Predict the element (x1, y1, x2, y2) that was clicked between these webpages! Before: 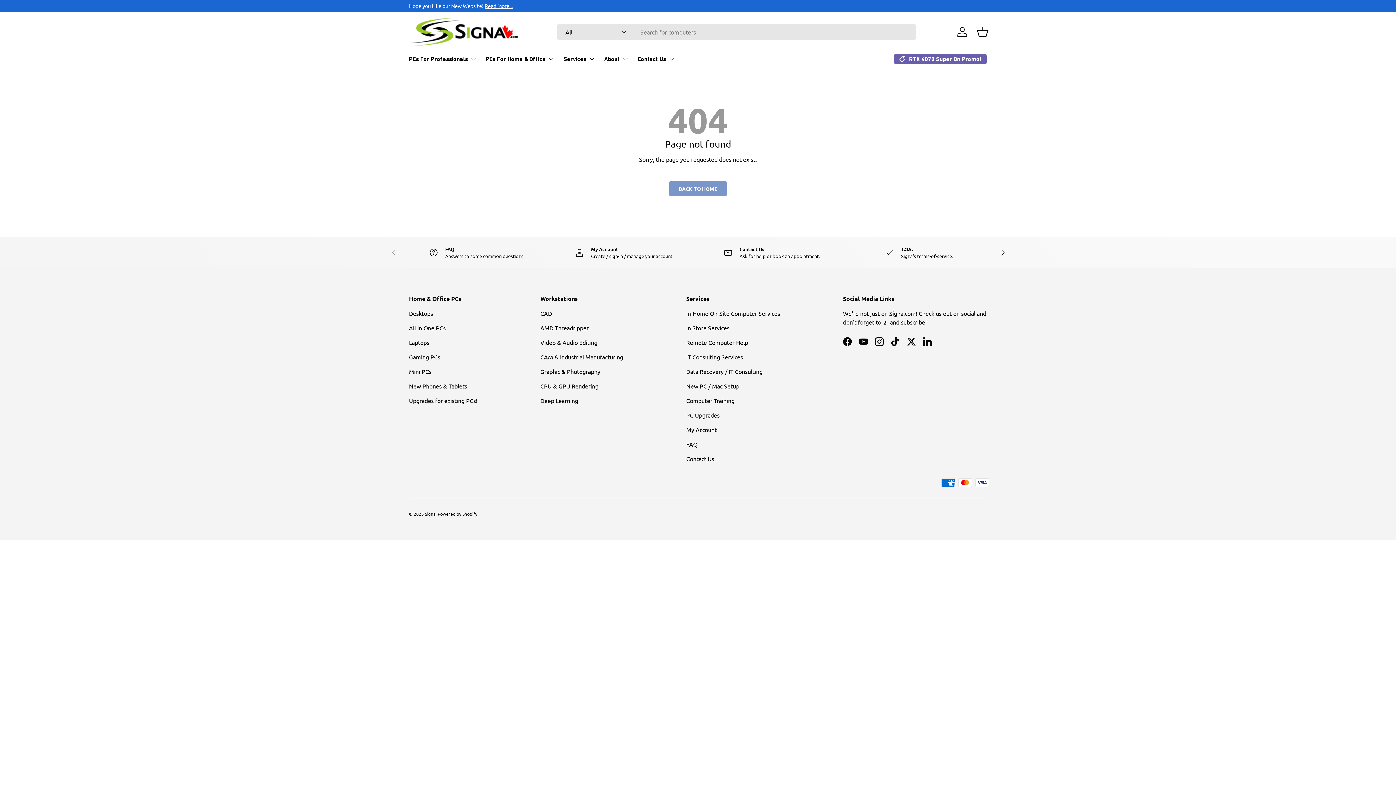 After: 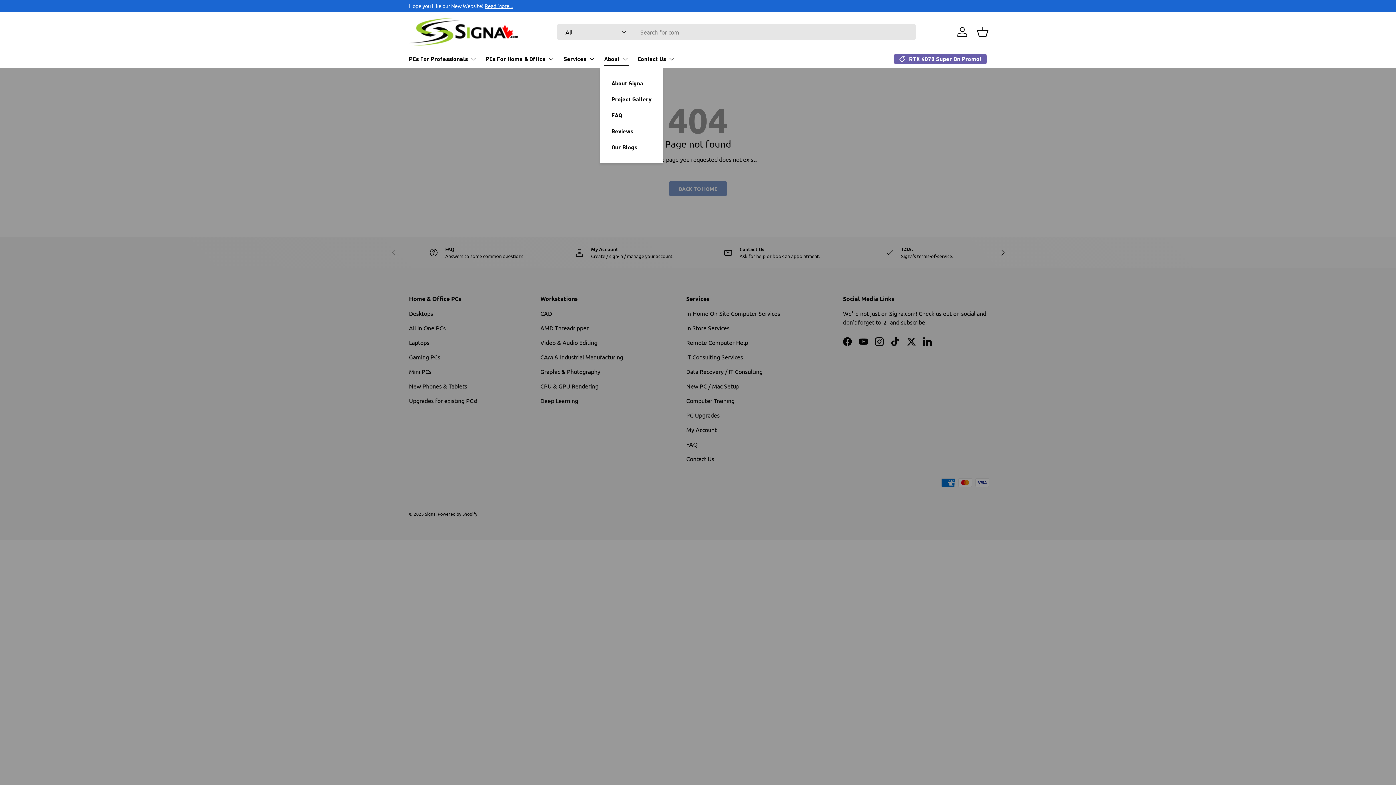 Action: label: About bbox: (604, 51, 629, 66)